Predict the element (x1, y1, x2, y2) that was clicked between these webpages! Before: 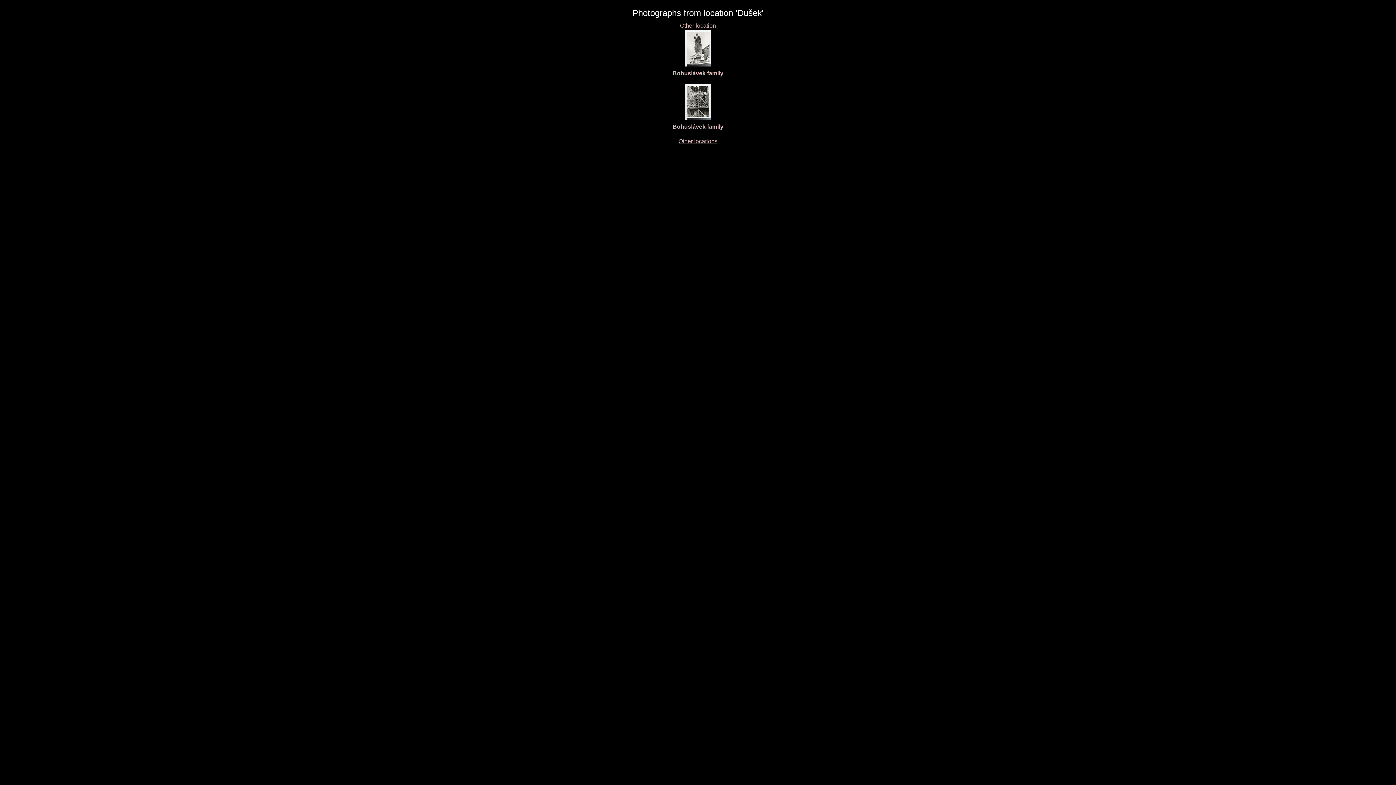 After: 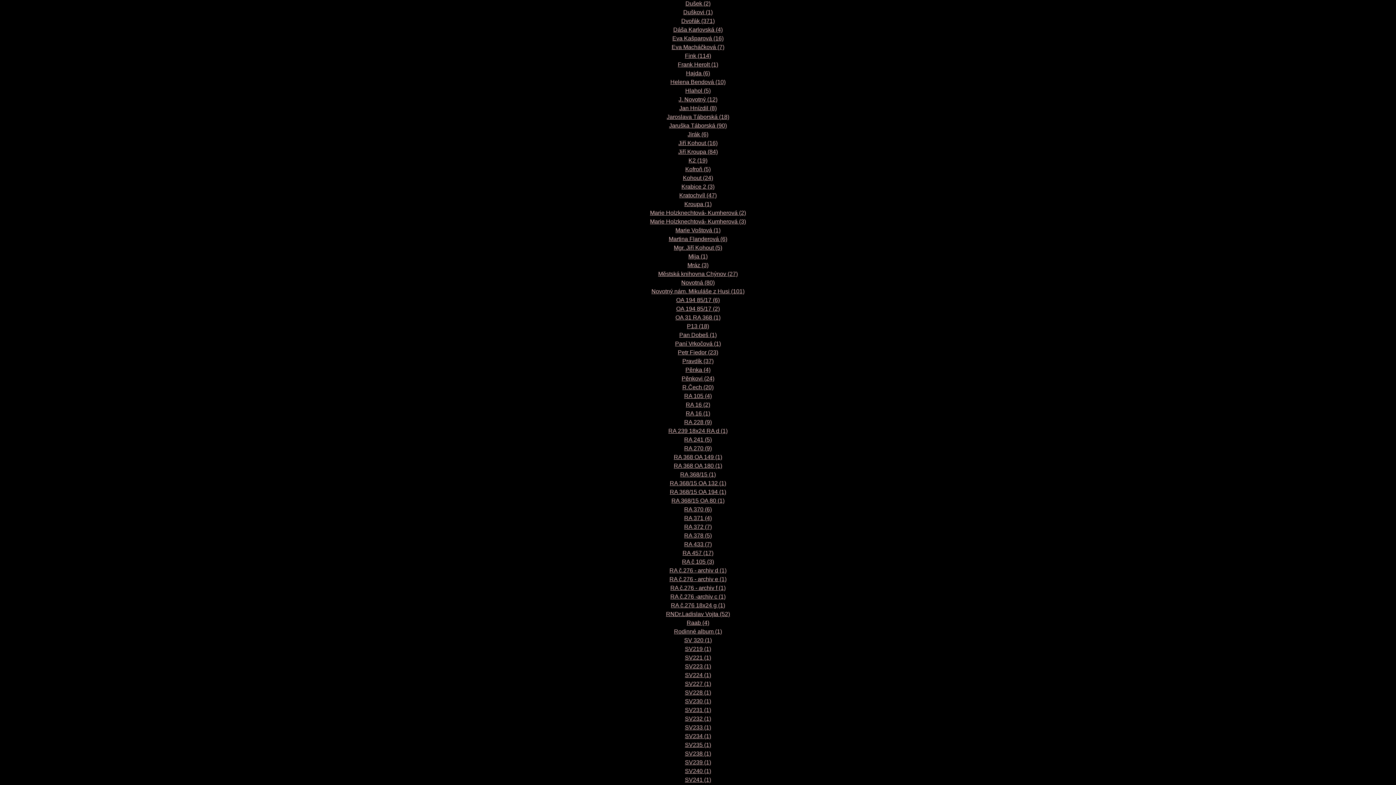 Action: bbox: (680, 22, 716, 28) label: Other location